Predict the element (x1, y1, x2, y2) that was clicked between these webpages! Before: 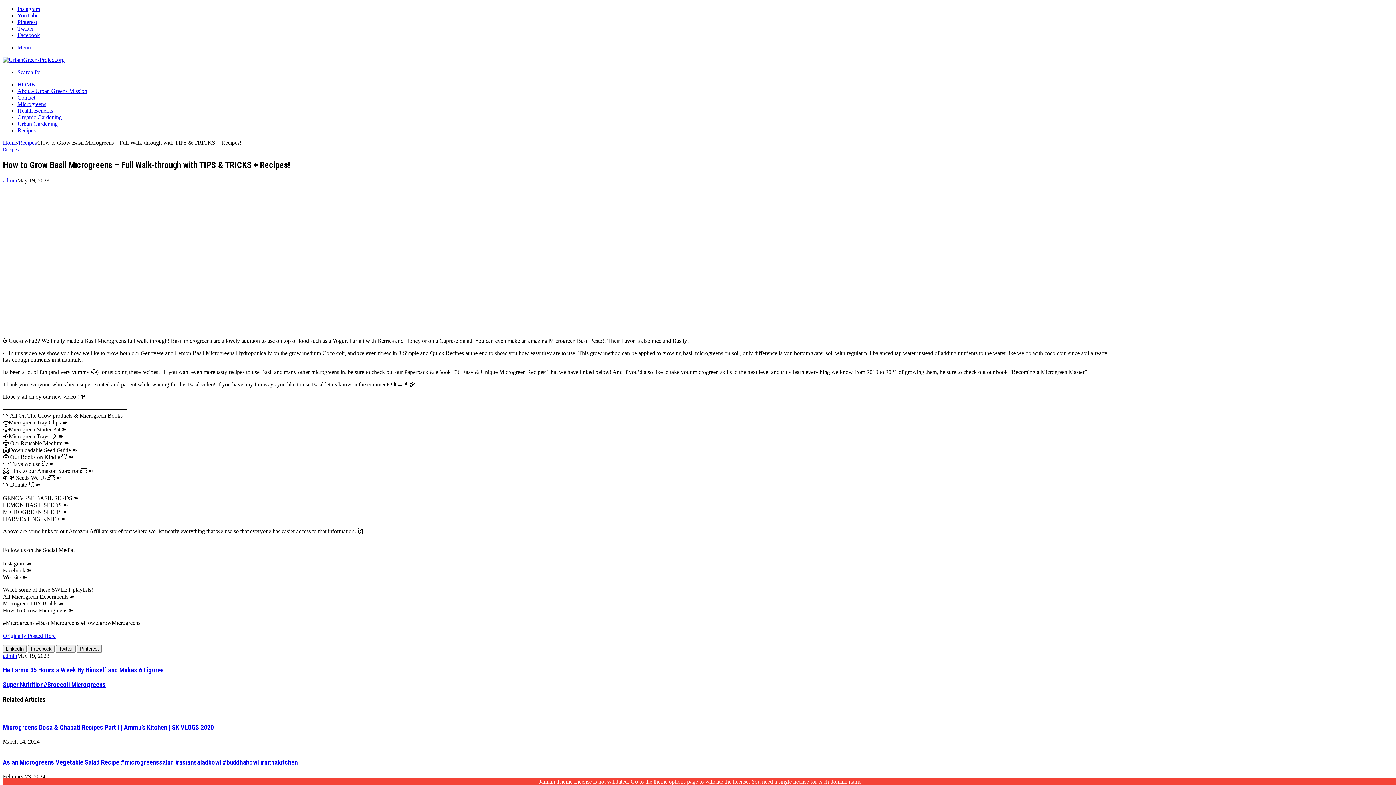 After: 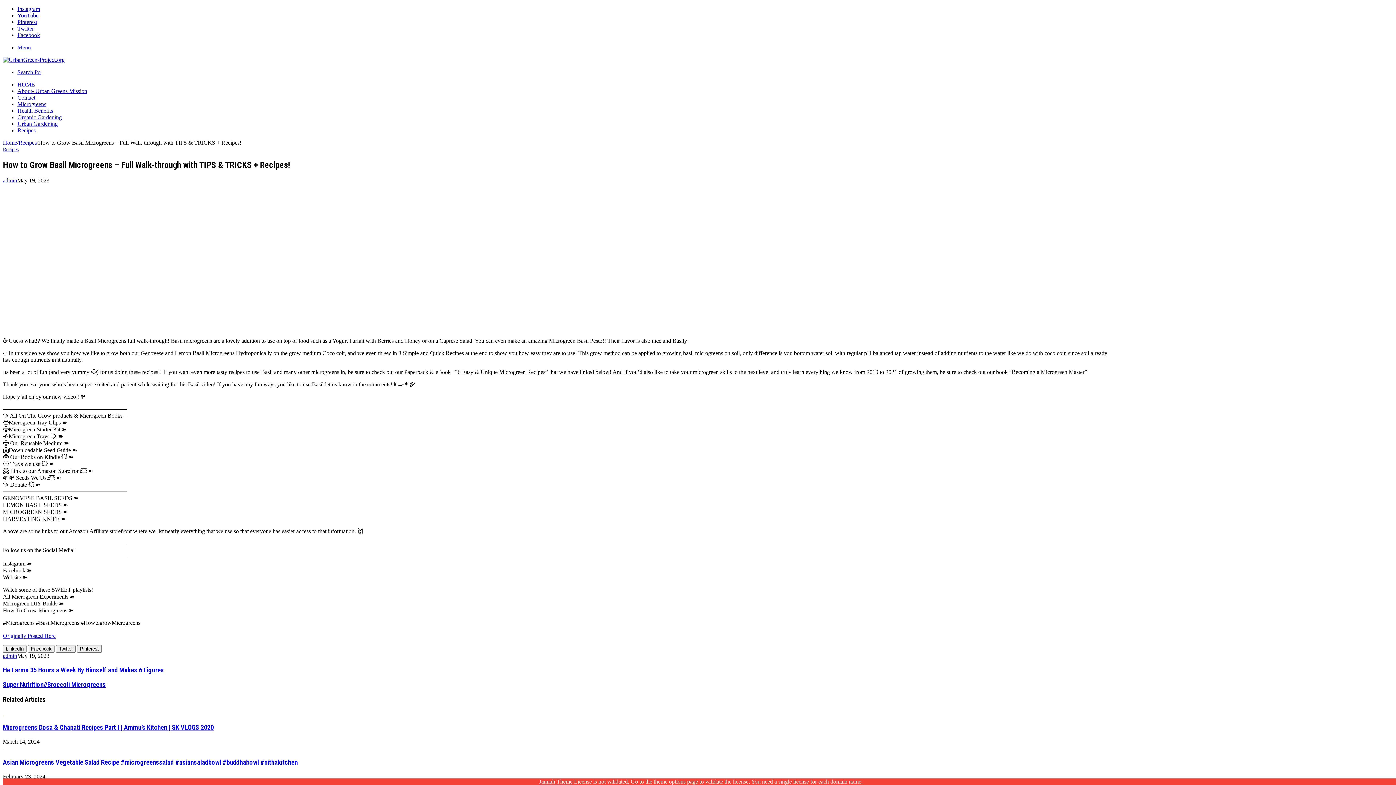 Action: bbox: (17, 32, 40, 38) label: Facebook